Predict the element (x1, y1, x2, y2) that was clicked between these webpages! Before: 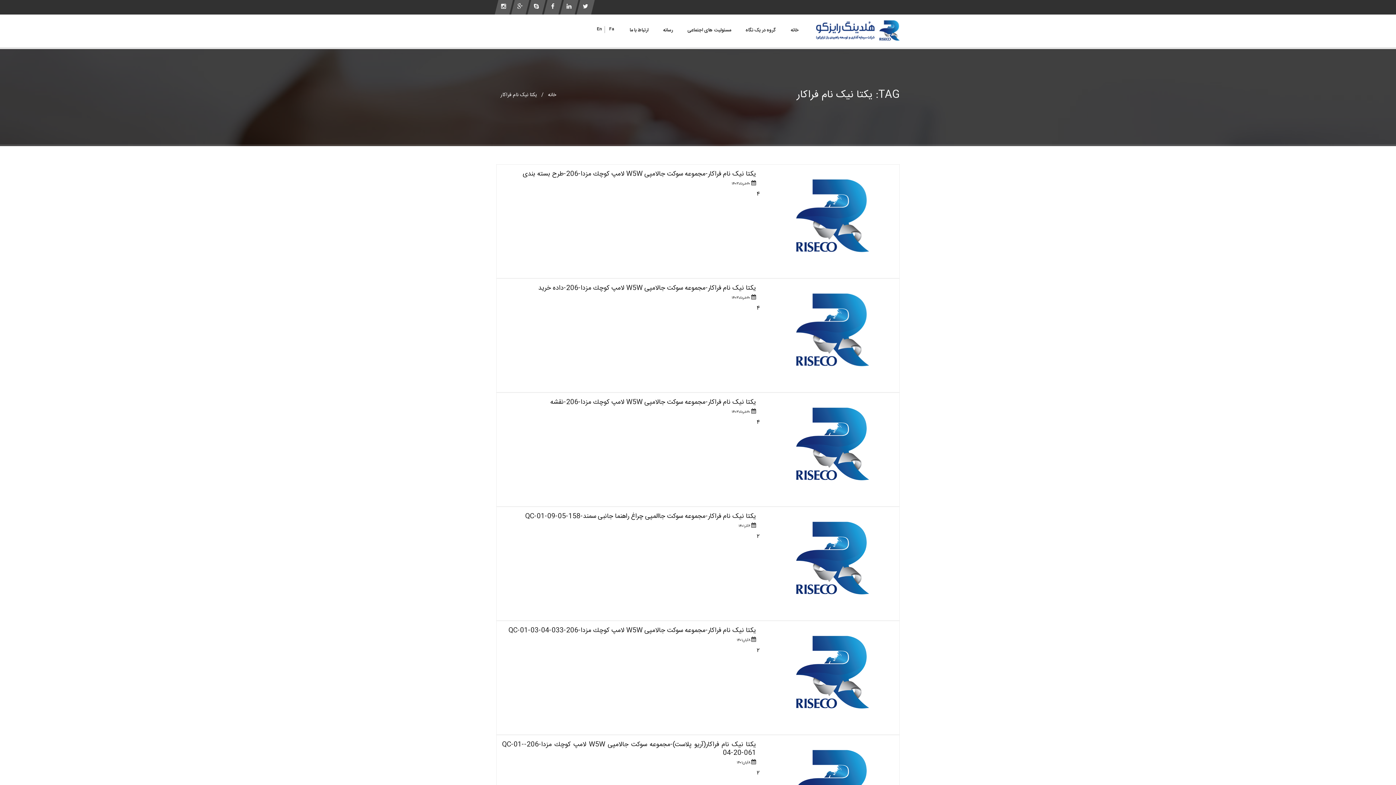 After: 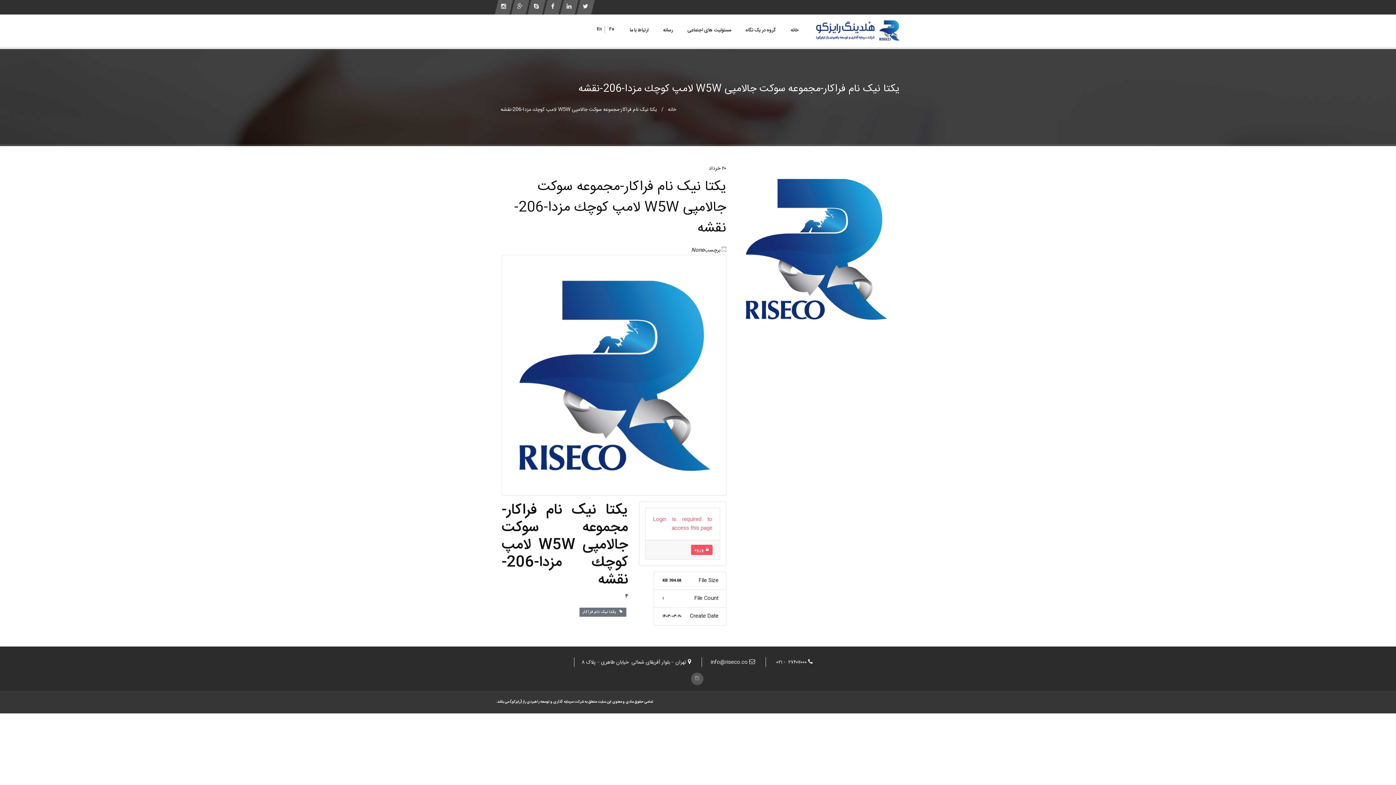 Action: bbox: (550, 397, 756, 408) label: یکتا نیک نام فراکار-مجموعه سوكت جالامپى W5W لامپ كوچك مزدا-206-نقشه